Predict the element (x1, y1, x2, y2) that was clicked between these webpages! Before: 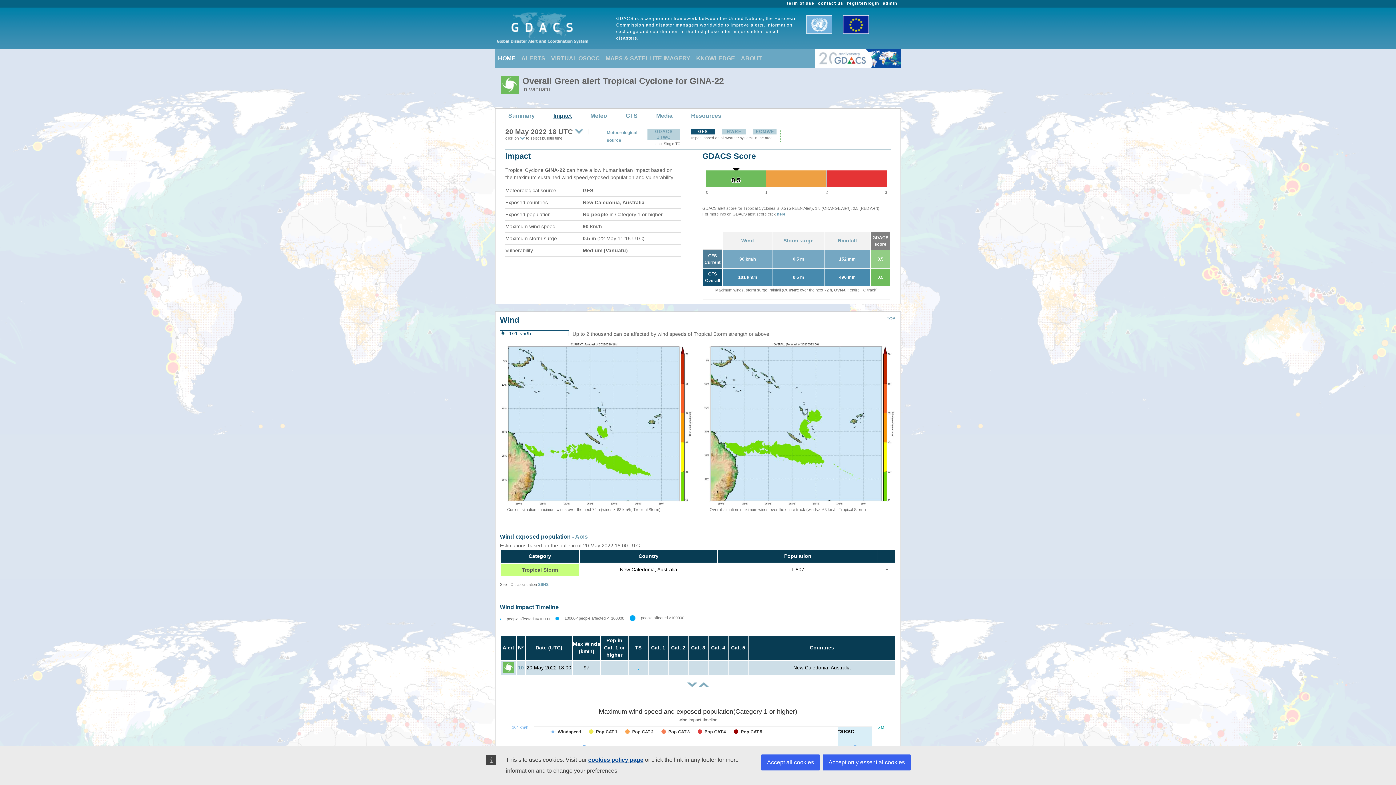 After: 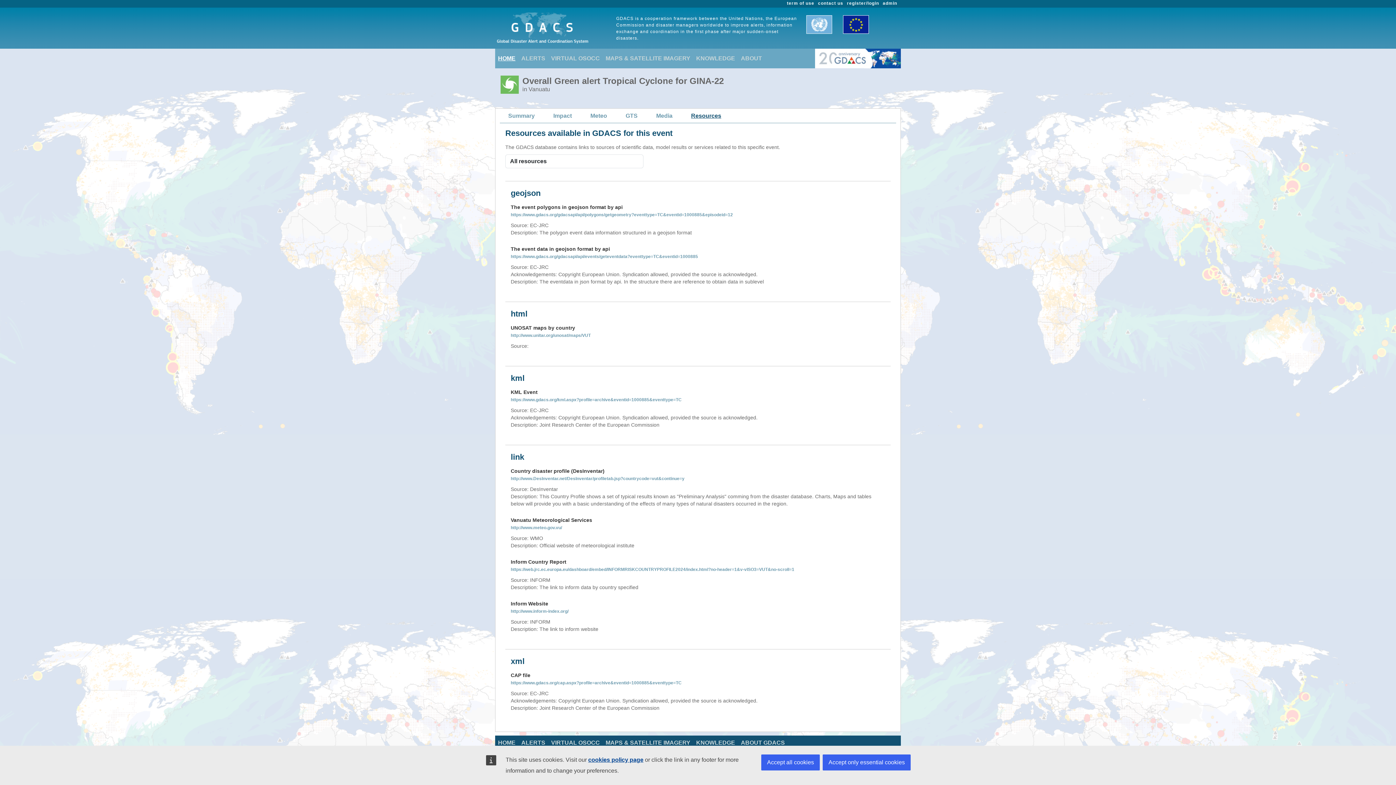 Action: label: Resources bbox: (688, 110, 724, 121)